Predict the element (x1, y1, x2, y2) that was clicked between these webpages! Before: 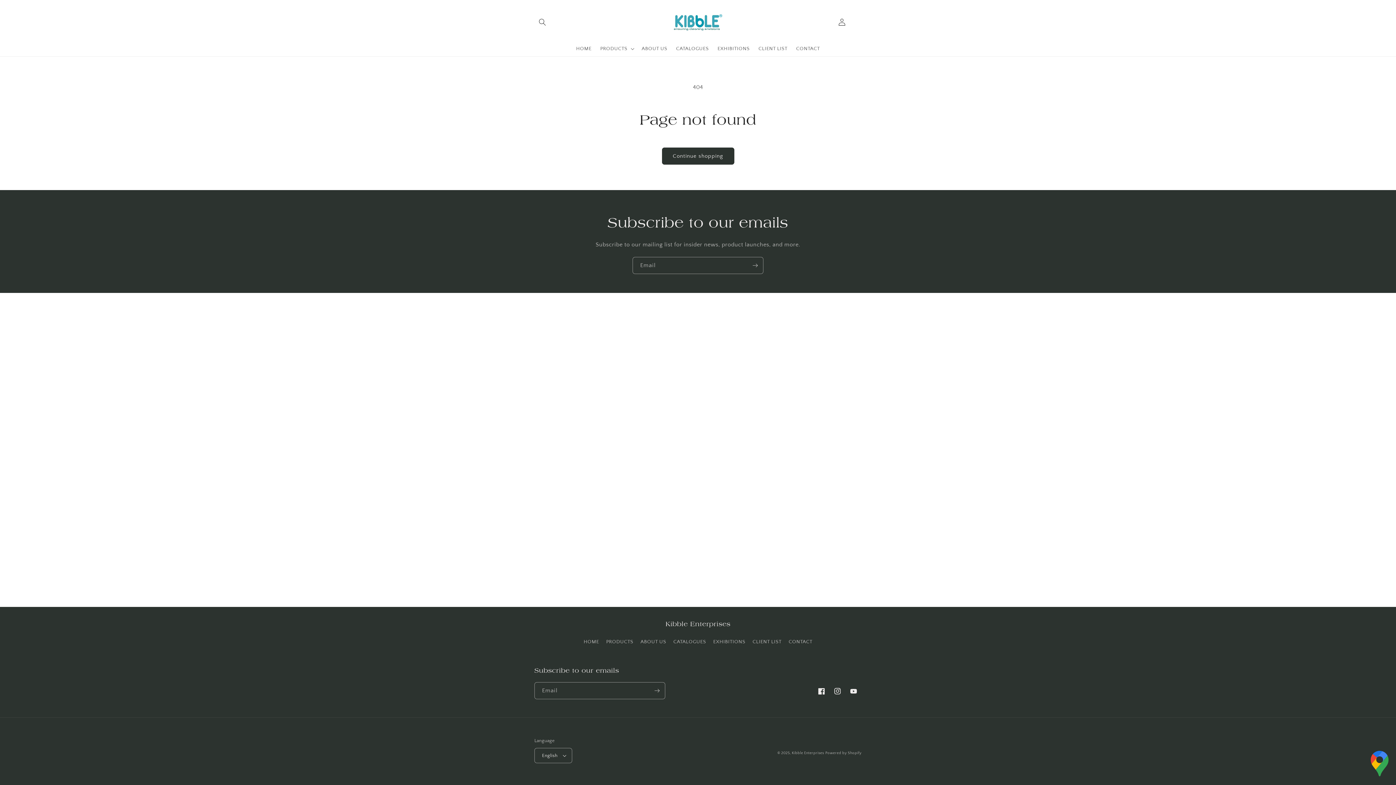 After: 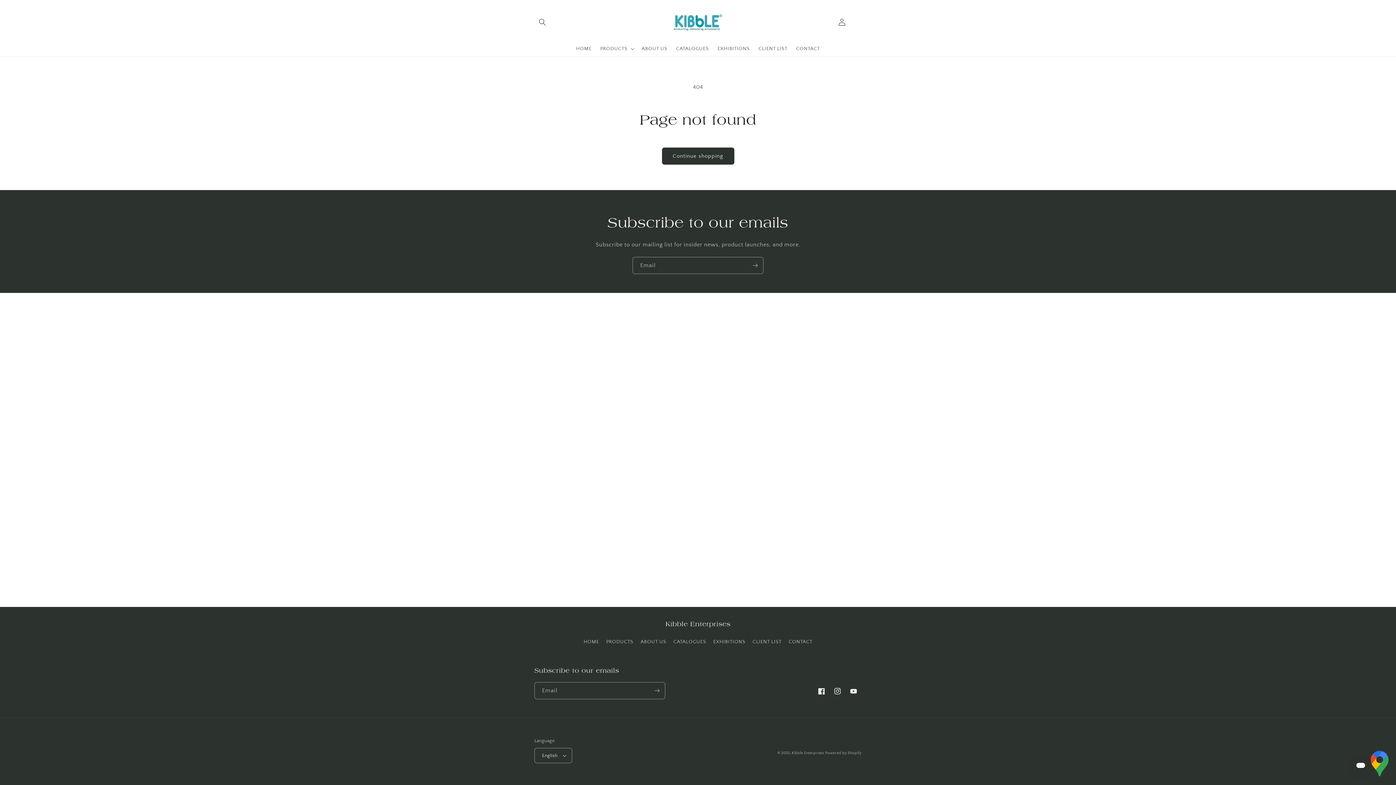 Action: bbox: (1369, 751, 1390, 780)